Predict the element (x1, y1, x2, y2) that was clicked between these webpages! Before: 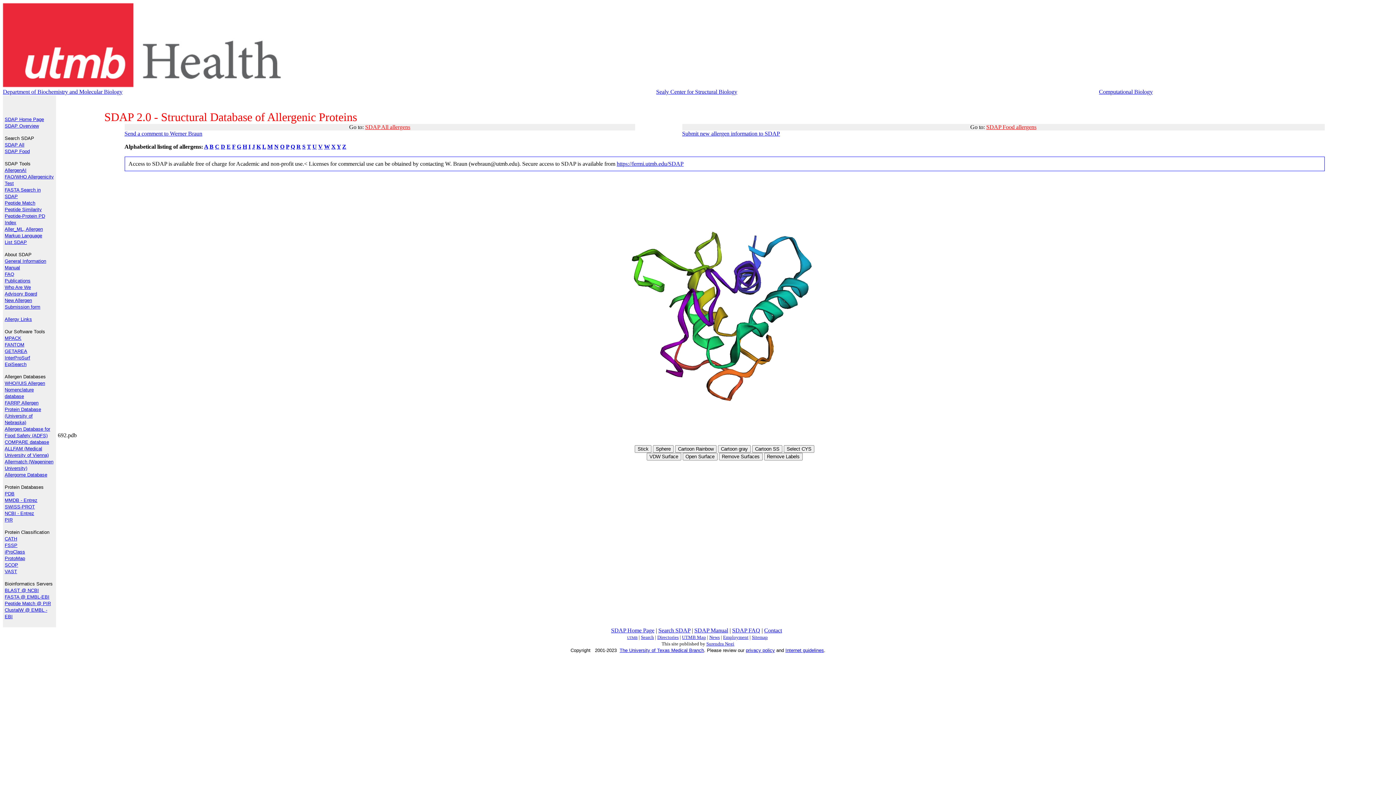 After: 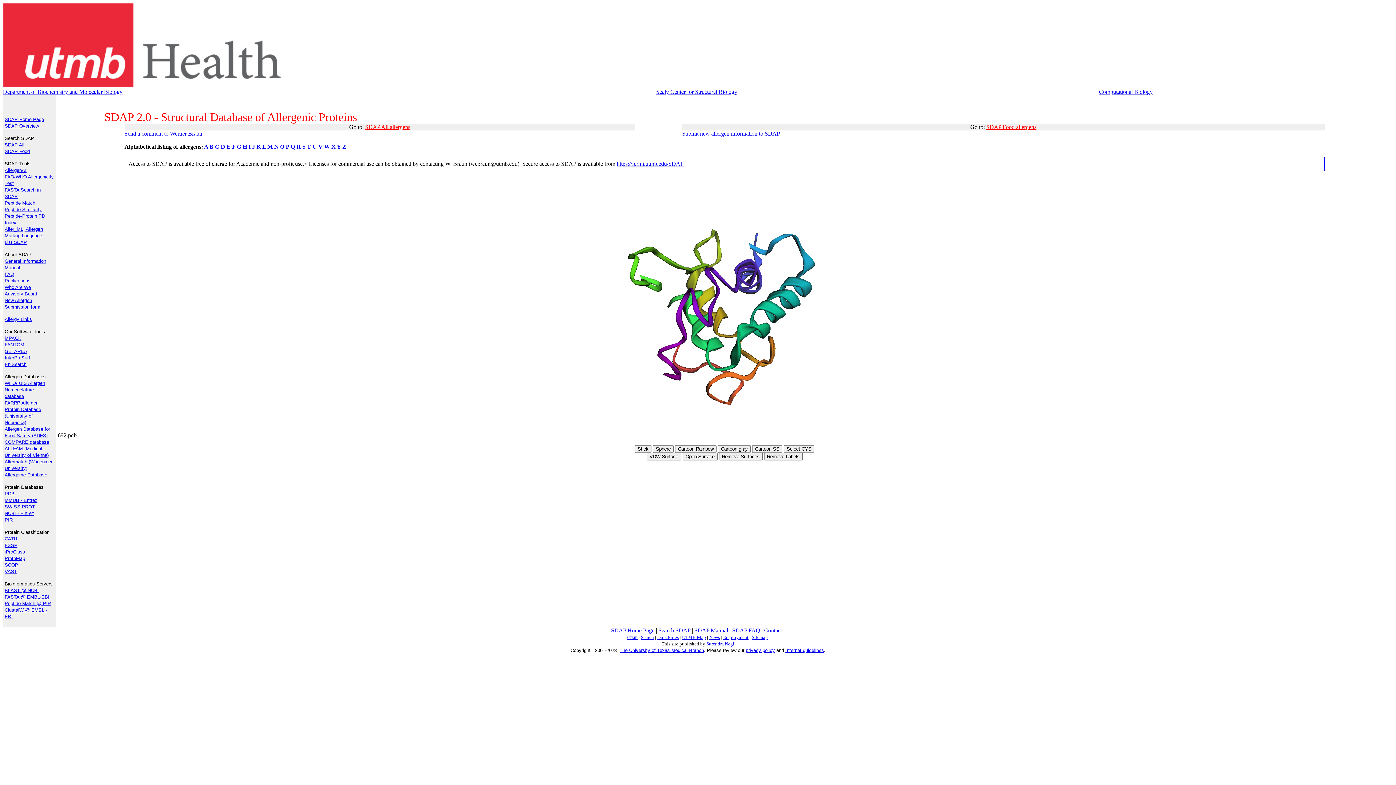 Action: bbox: (4, 510, 34, 516) label: NCBI - Entrez